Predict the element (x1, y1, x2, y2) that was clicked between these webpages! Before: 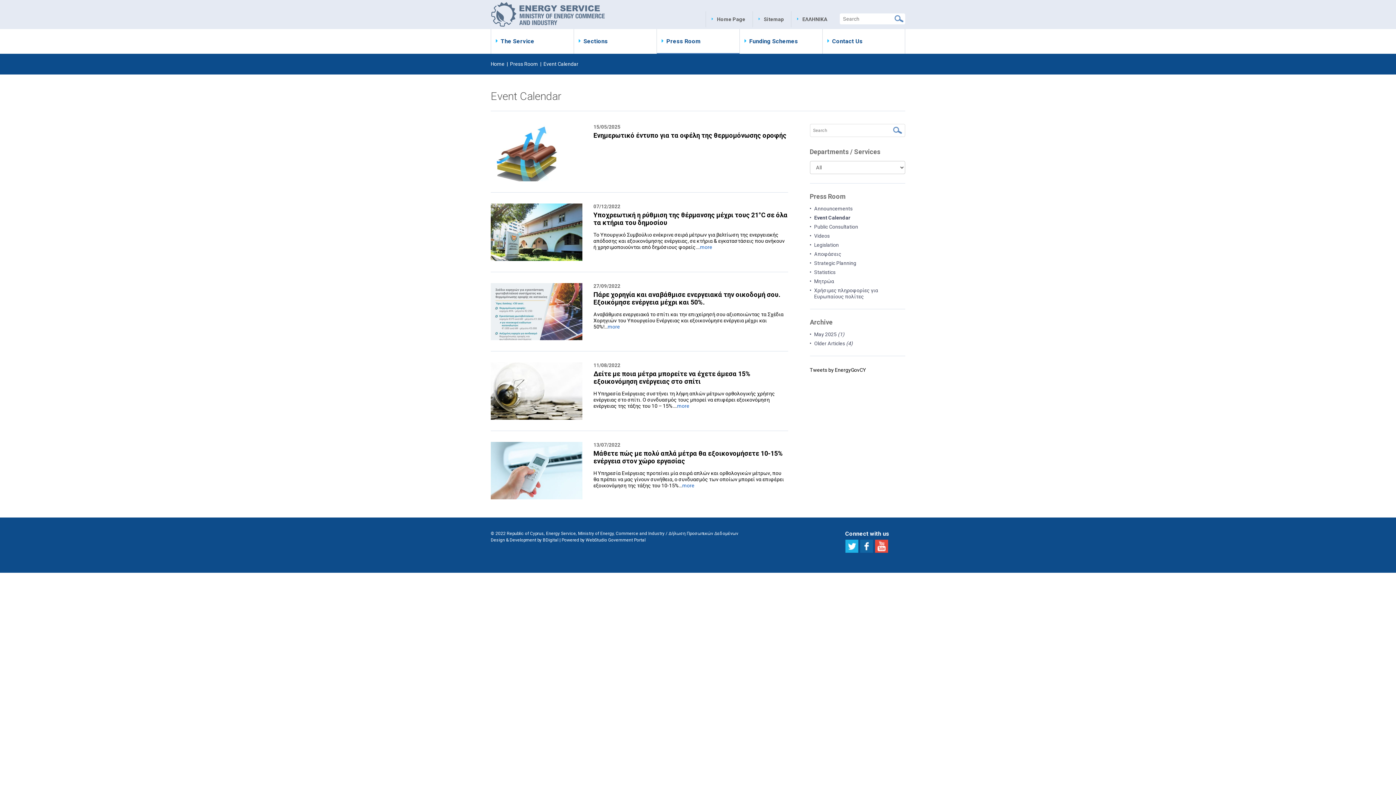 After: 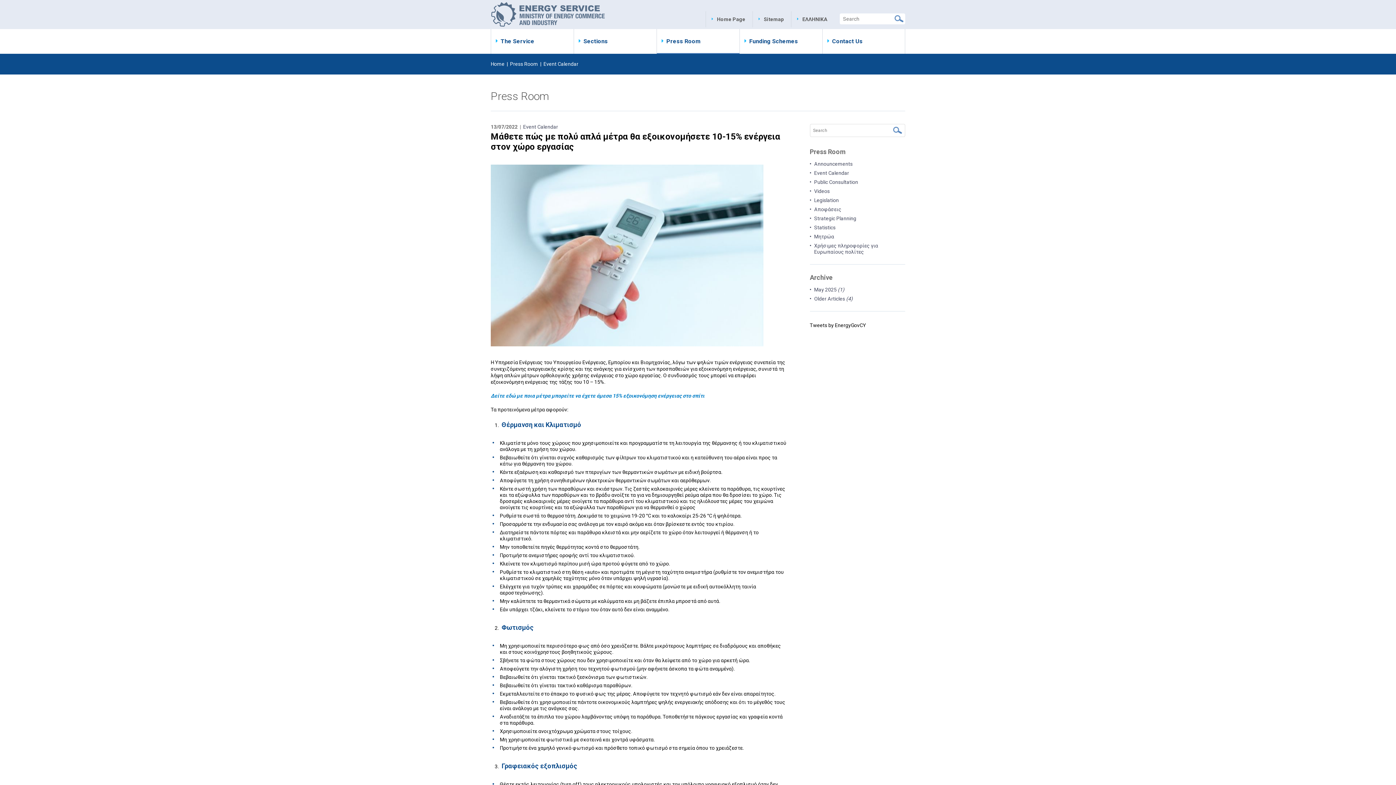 Action: label: more bbox: (682, 482, 694, 488)